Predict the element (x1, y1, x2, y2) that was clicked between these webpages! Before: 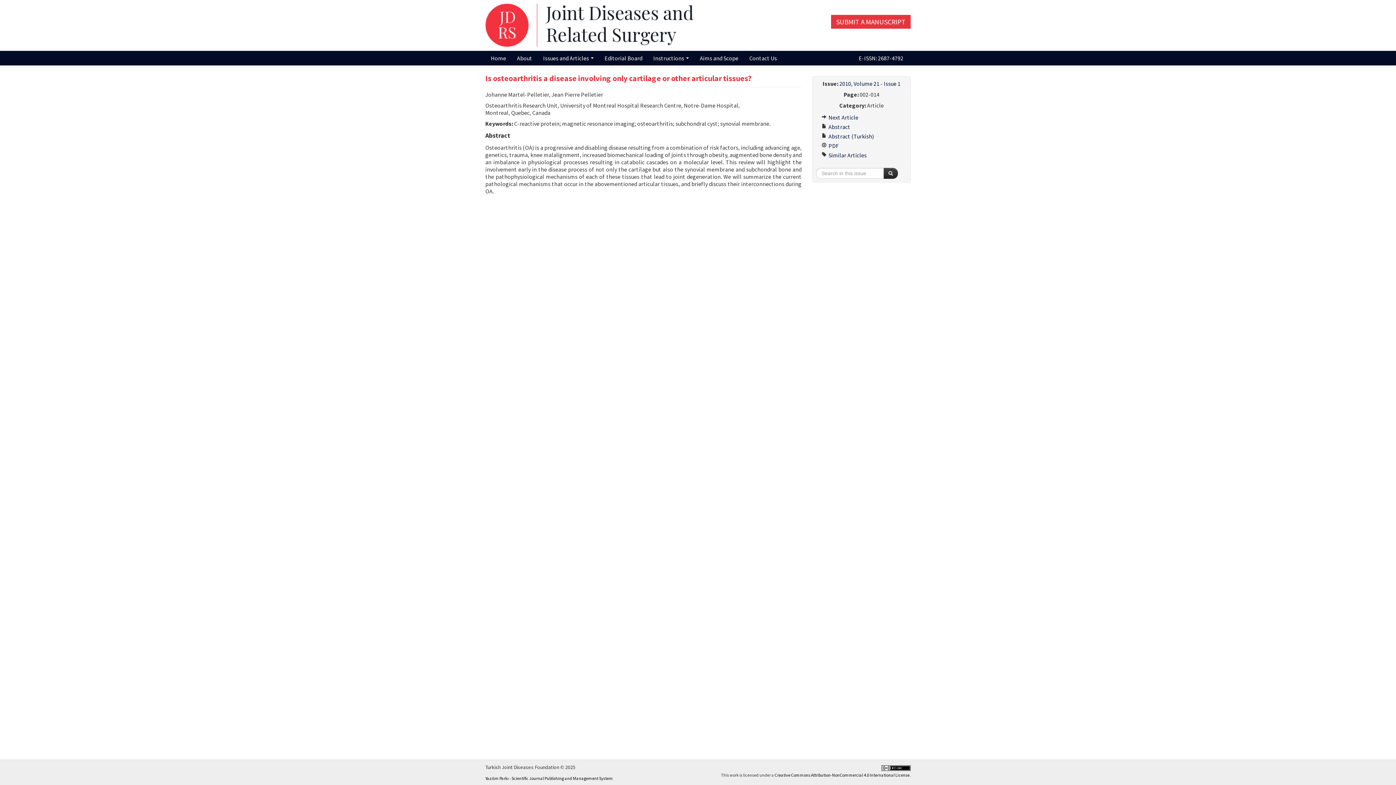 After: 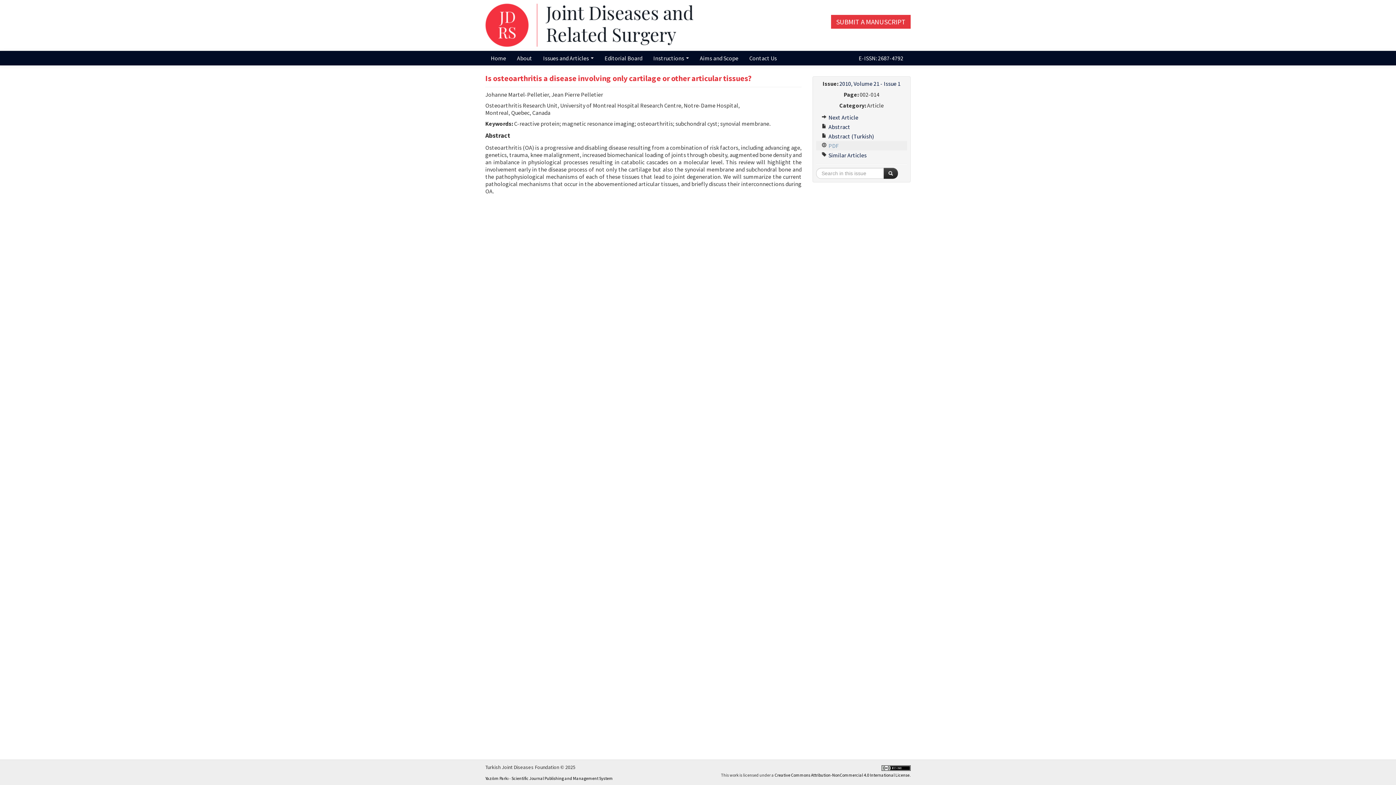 Action: label:  PDF bbox: (816, 141, 907, 150)